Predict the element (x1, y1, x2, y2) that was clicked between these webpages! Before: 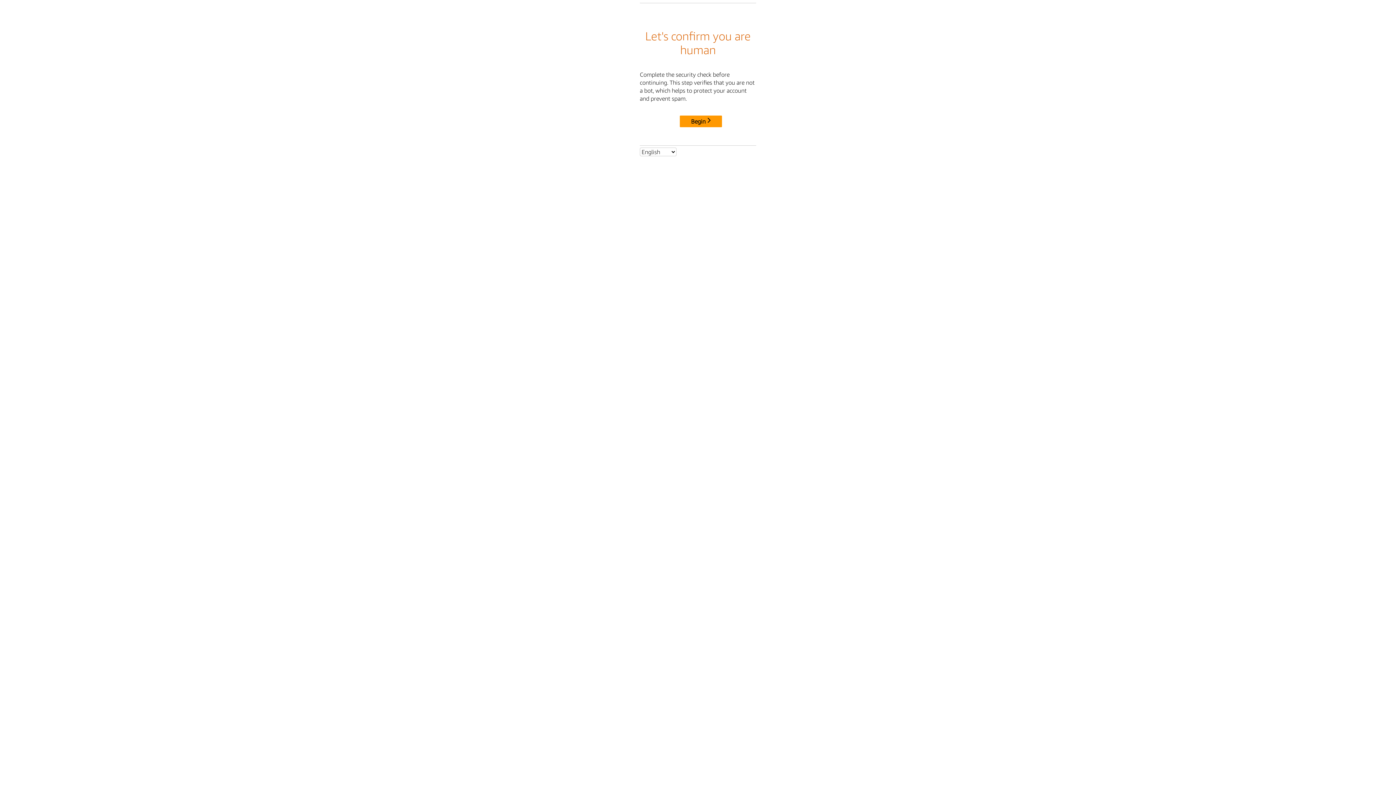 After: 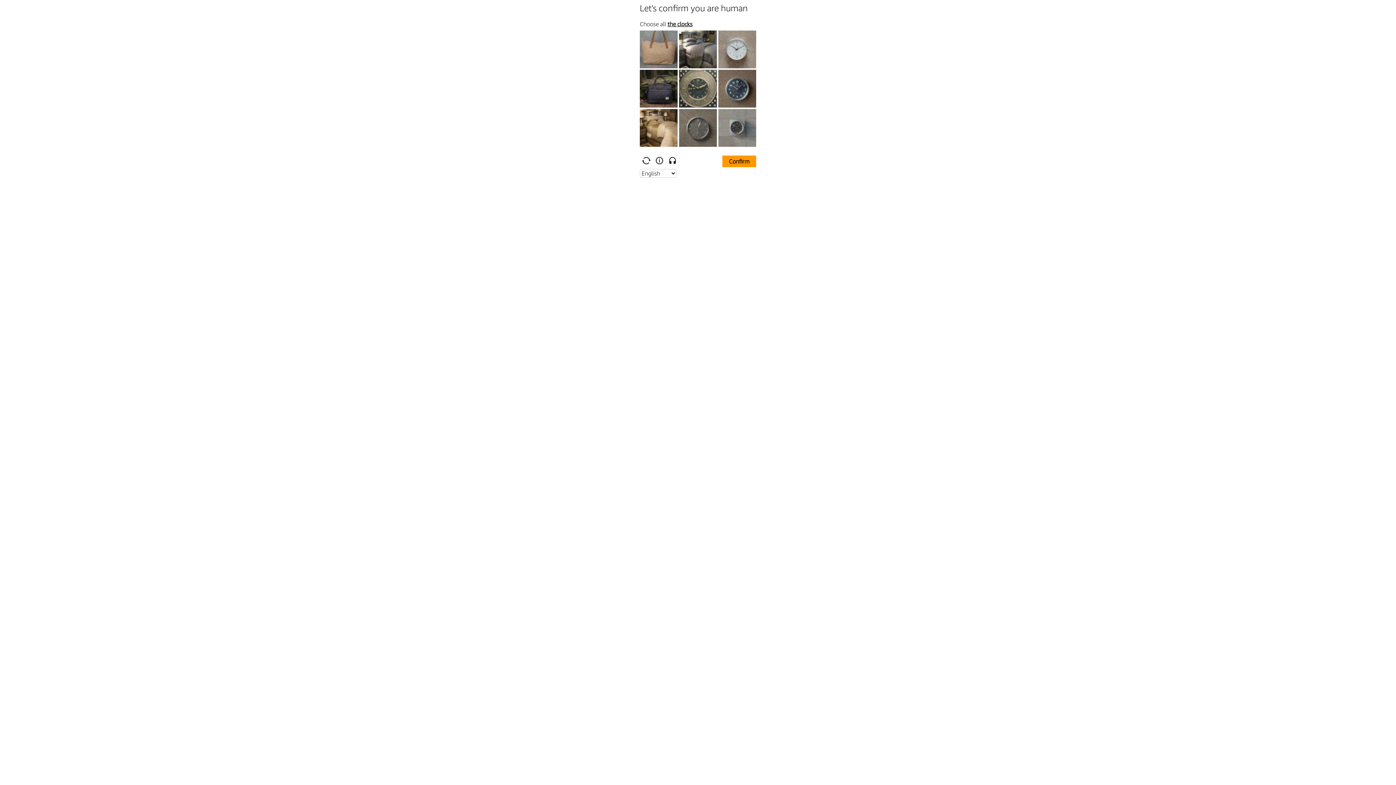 Action: bbox: (680, 115, 722, 127) label: Begin